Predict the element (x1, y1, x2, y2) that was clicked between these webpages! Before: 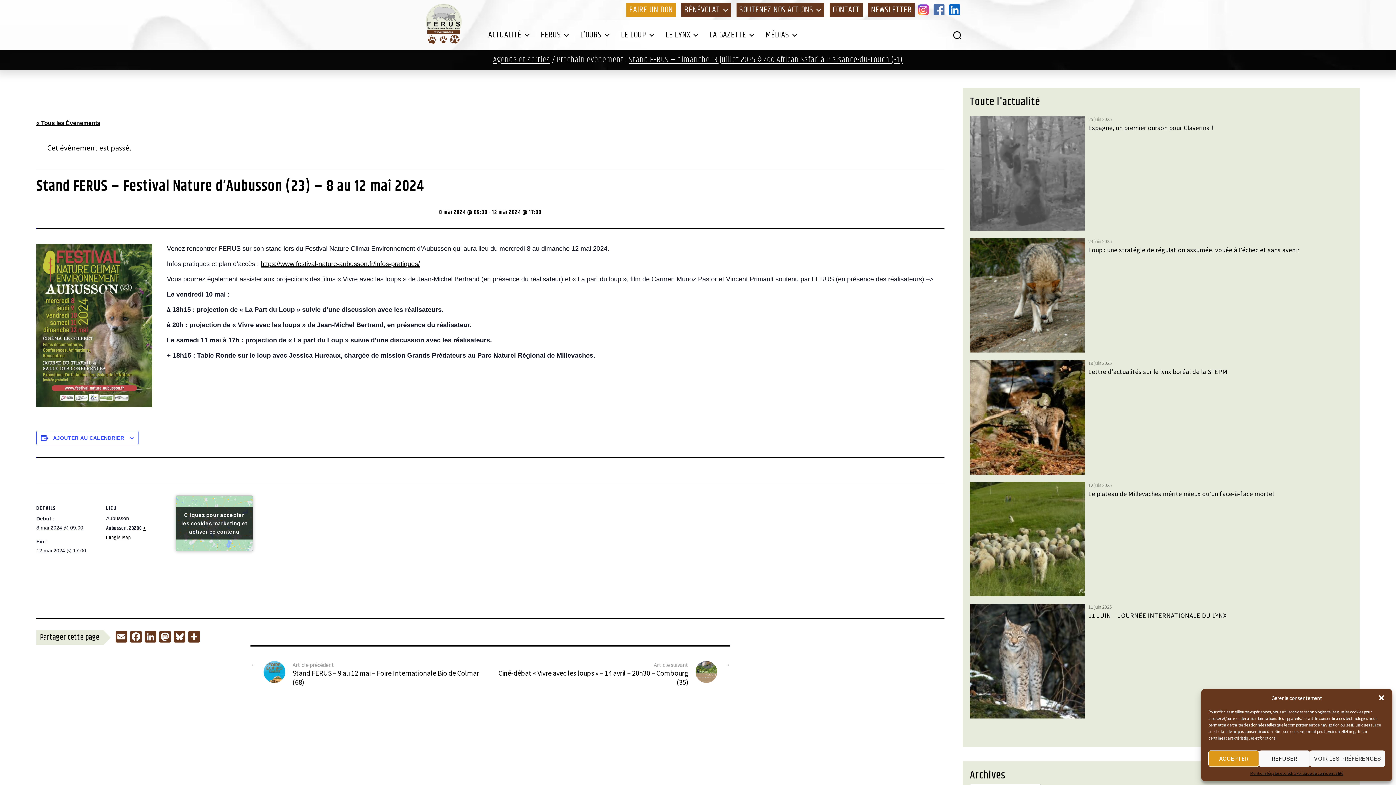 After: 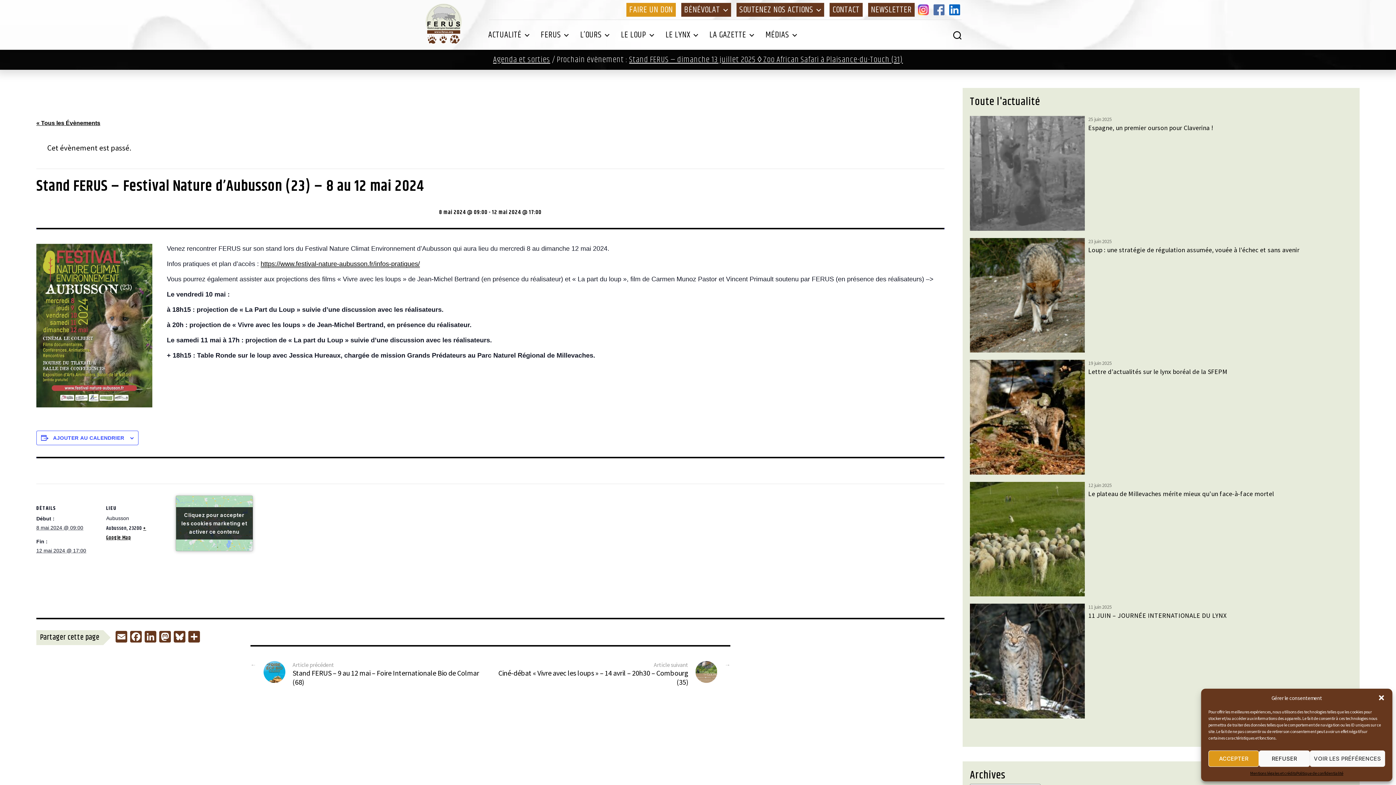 Action: label: INSTAGRAM bbox: (916, 2, 930, 16)